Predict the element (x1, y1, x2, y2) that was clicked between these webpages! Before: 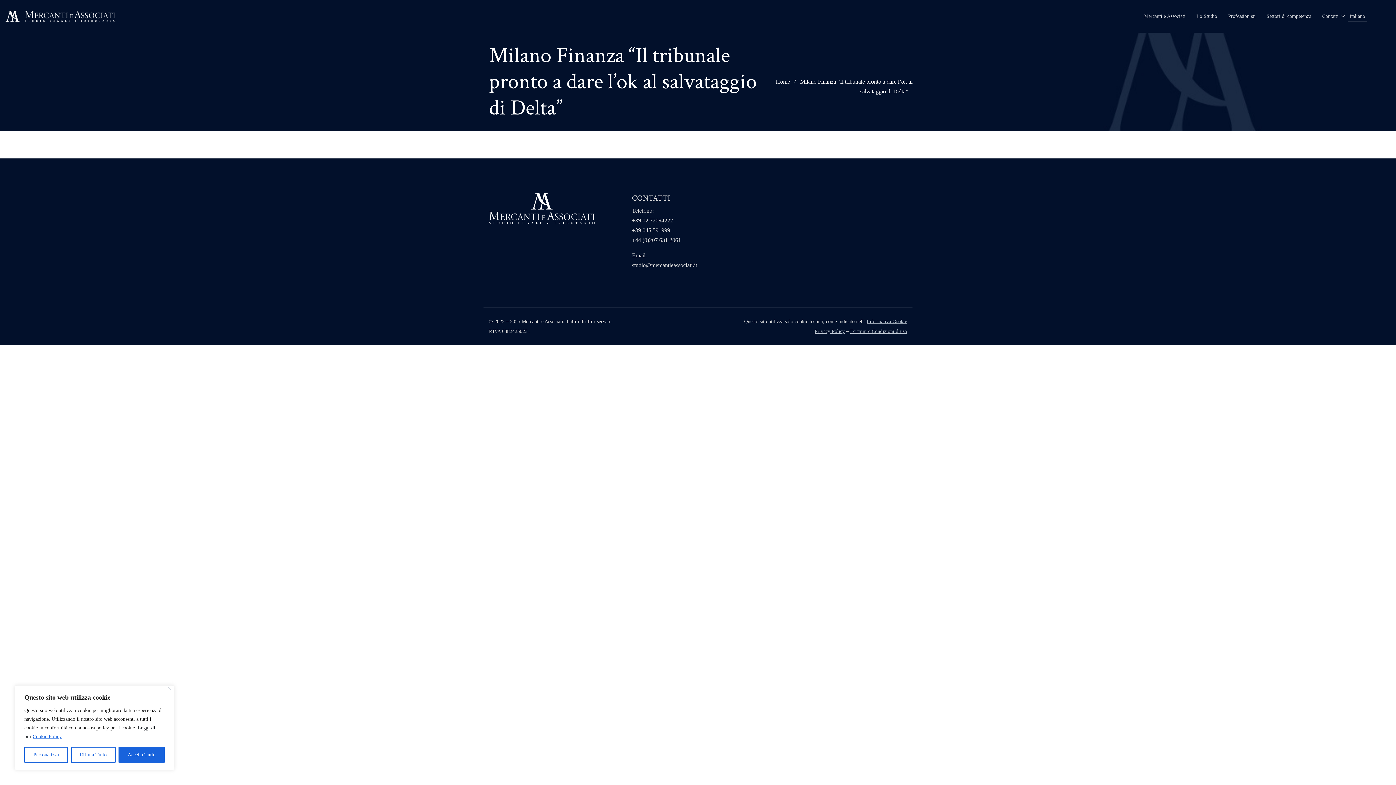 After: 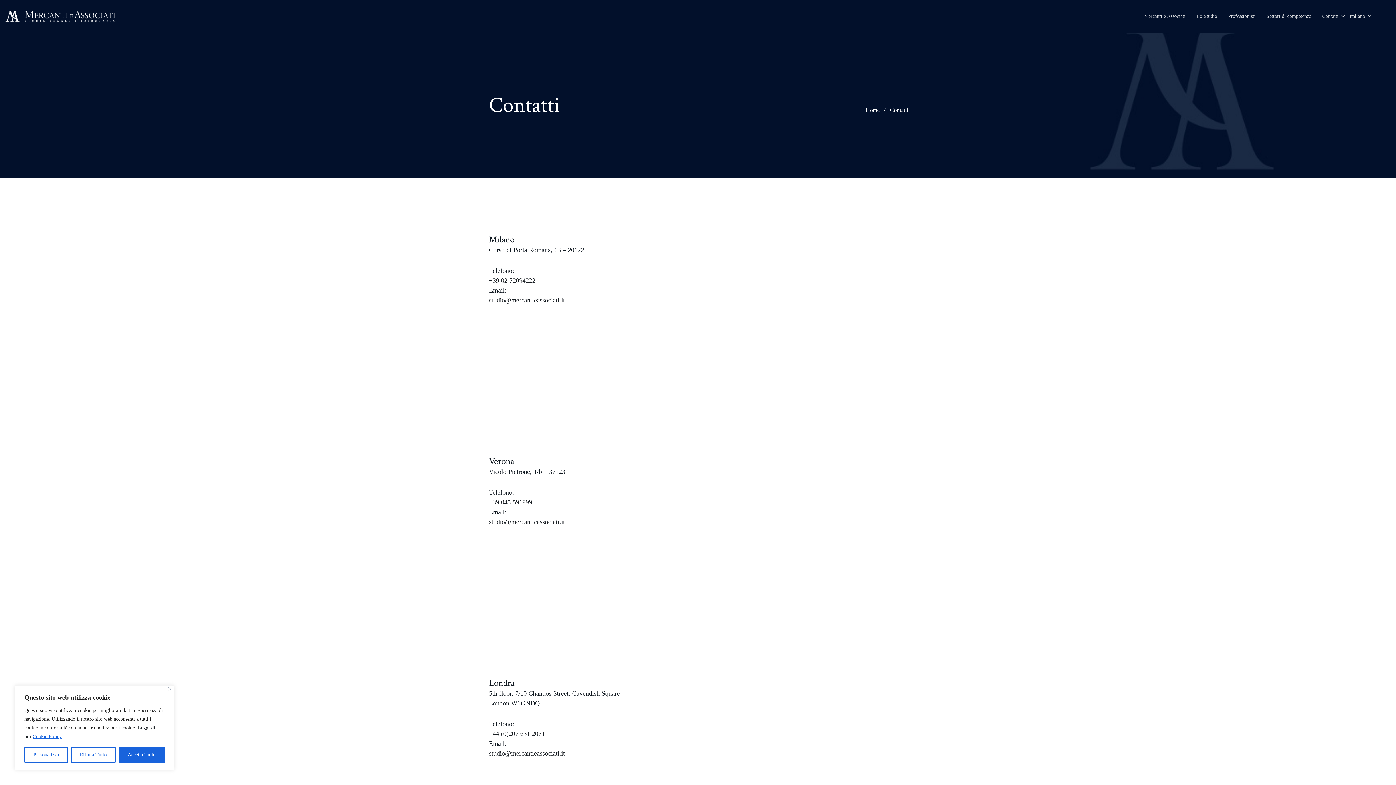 Action: label: Contatti bbox: (1320, 11, 1340, 21)